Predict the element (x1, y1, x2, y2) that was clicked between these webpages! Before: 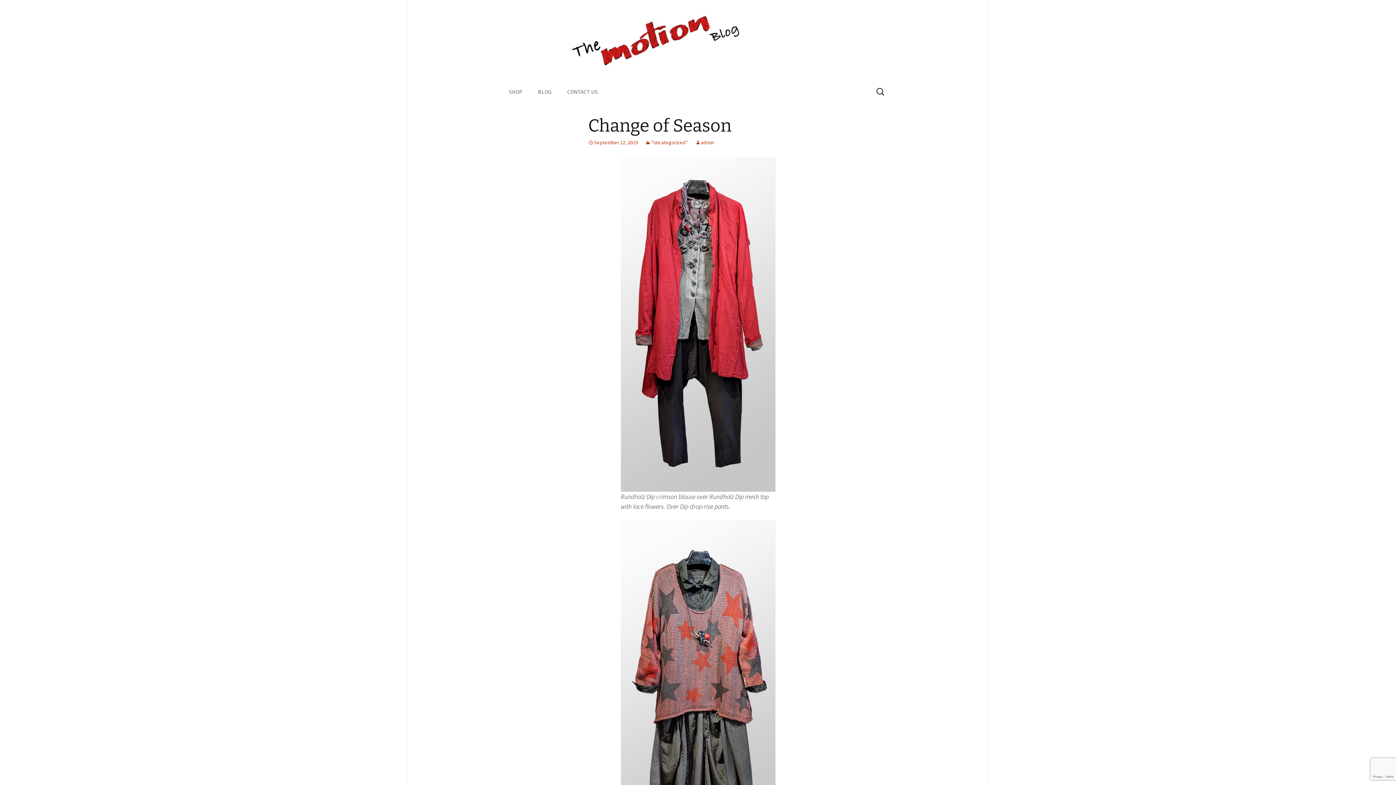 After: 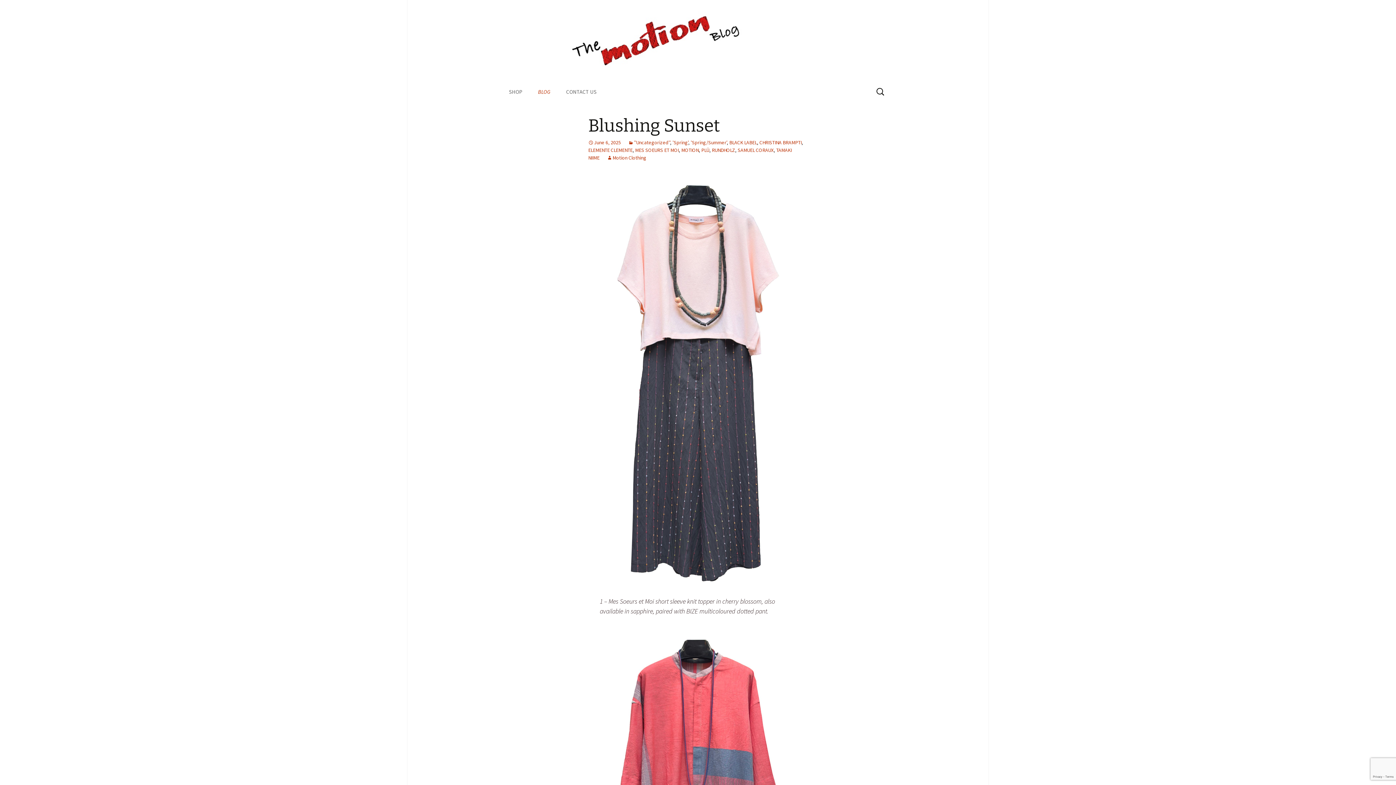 Action: label: Motion Clothing Journal
Clothing Women bbox: (501, 0, 894, 83)